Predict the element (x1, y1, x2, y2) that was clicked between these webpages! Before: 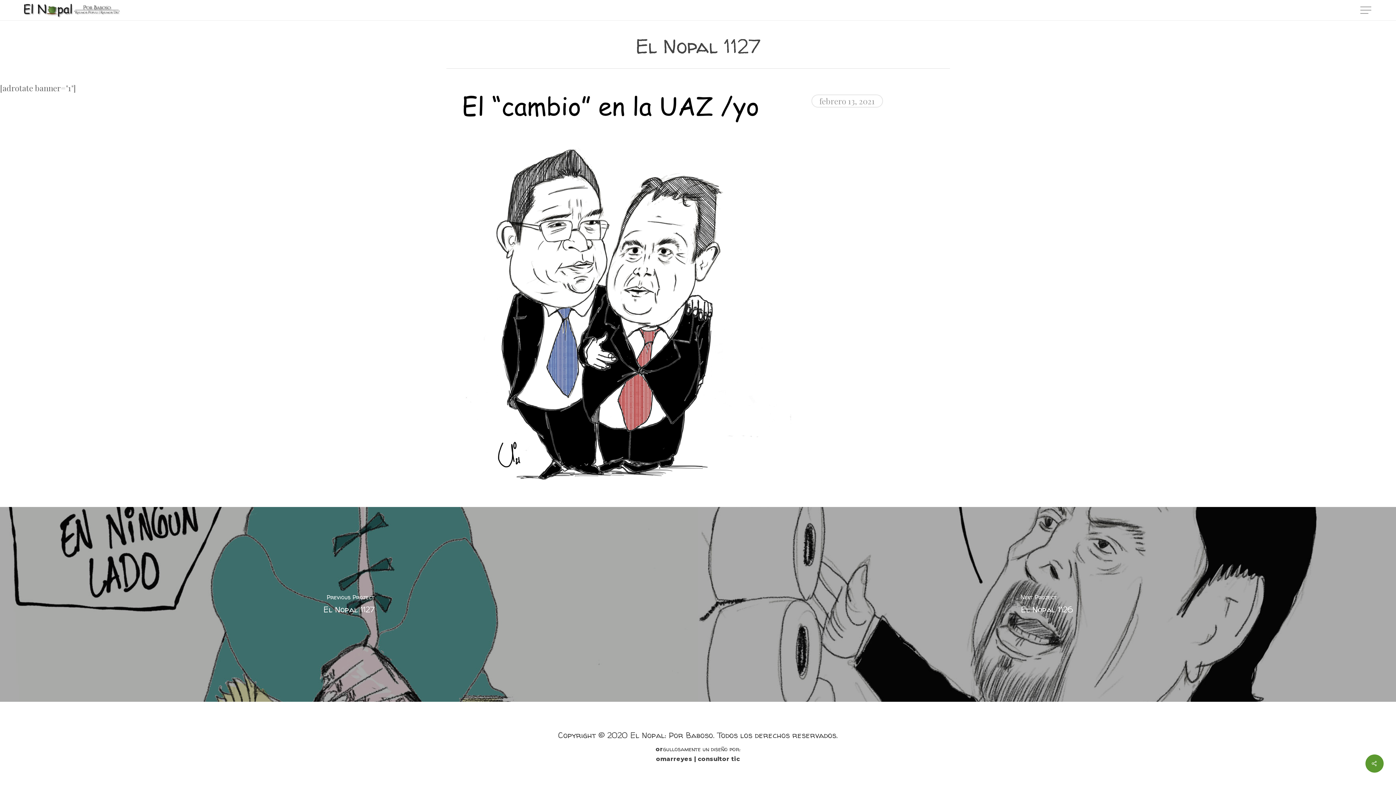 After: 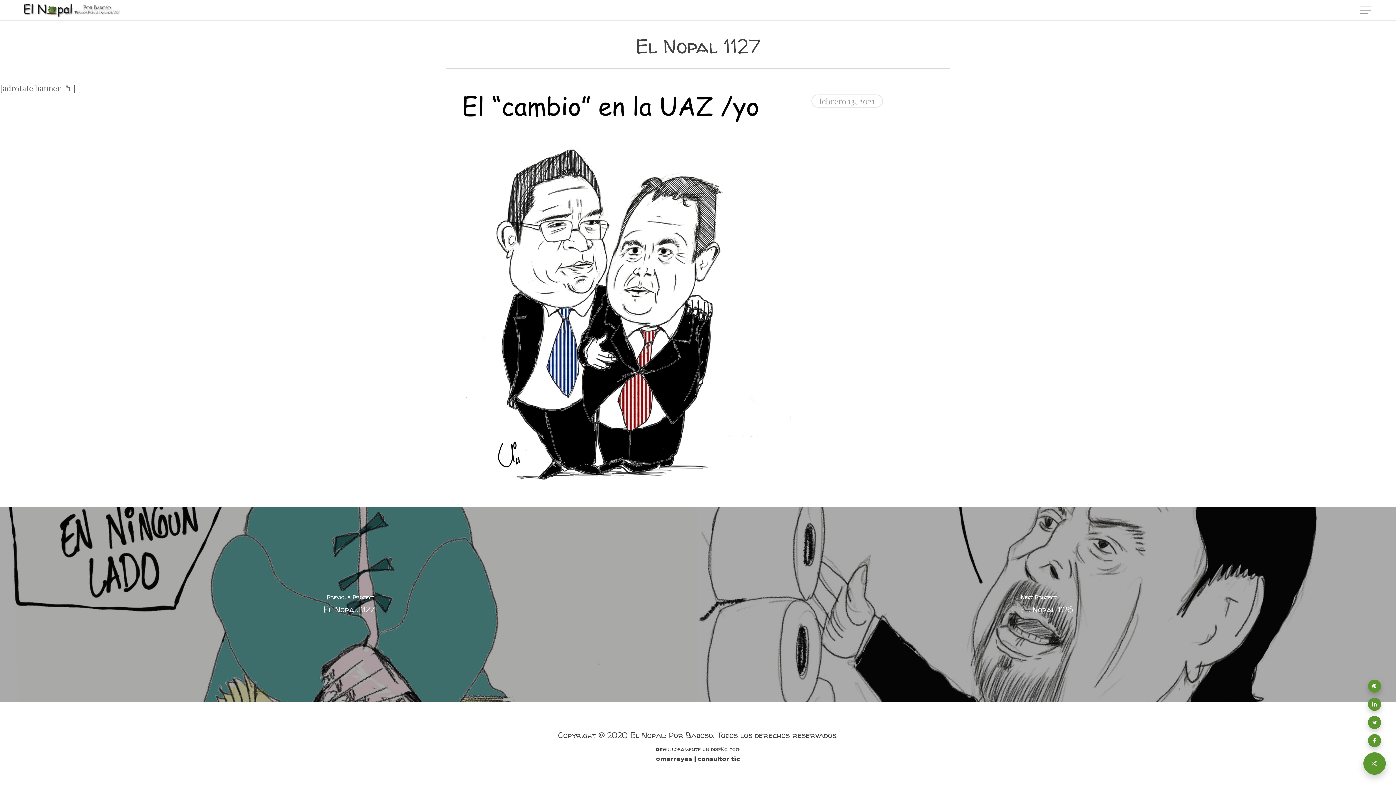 Action: bbox: (1365, 754, 1384, 773)